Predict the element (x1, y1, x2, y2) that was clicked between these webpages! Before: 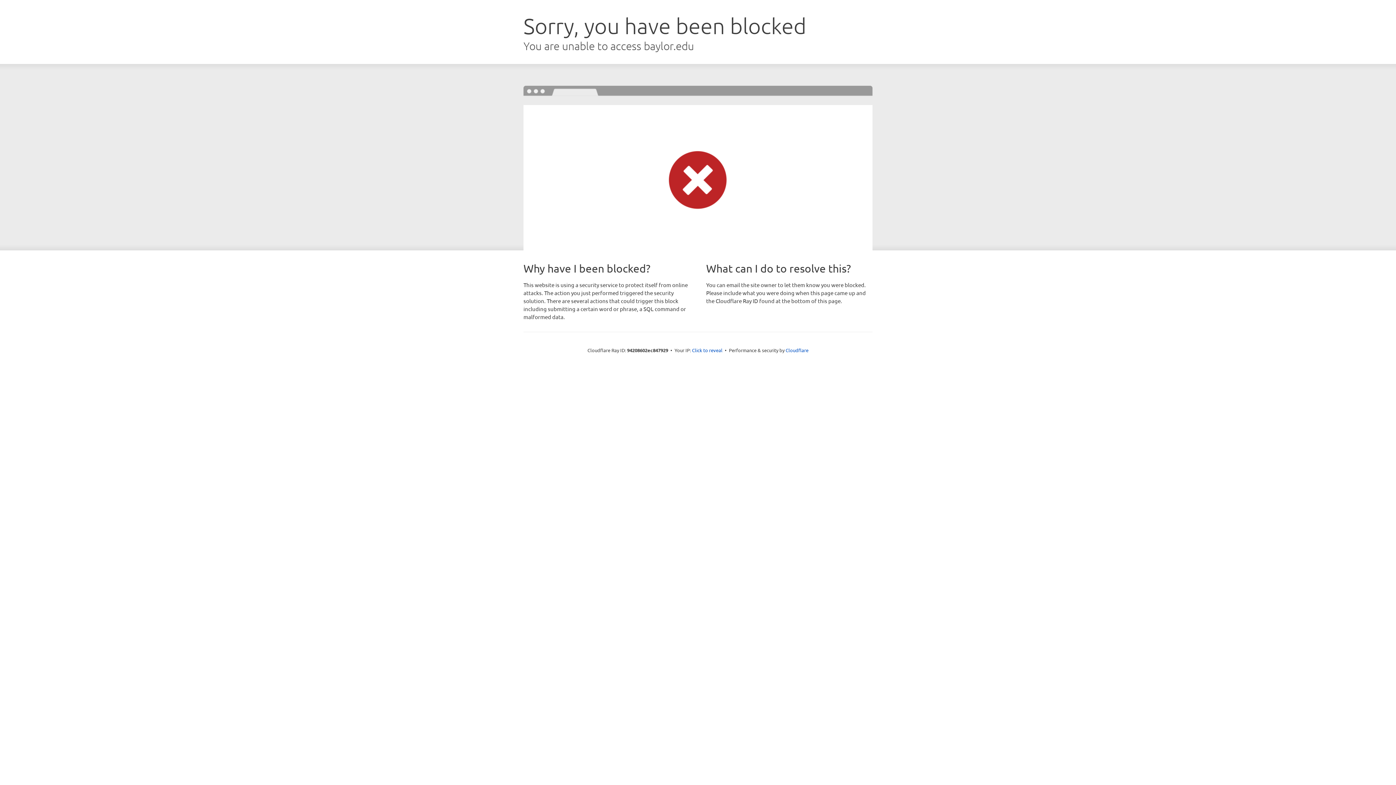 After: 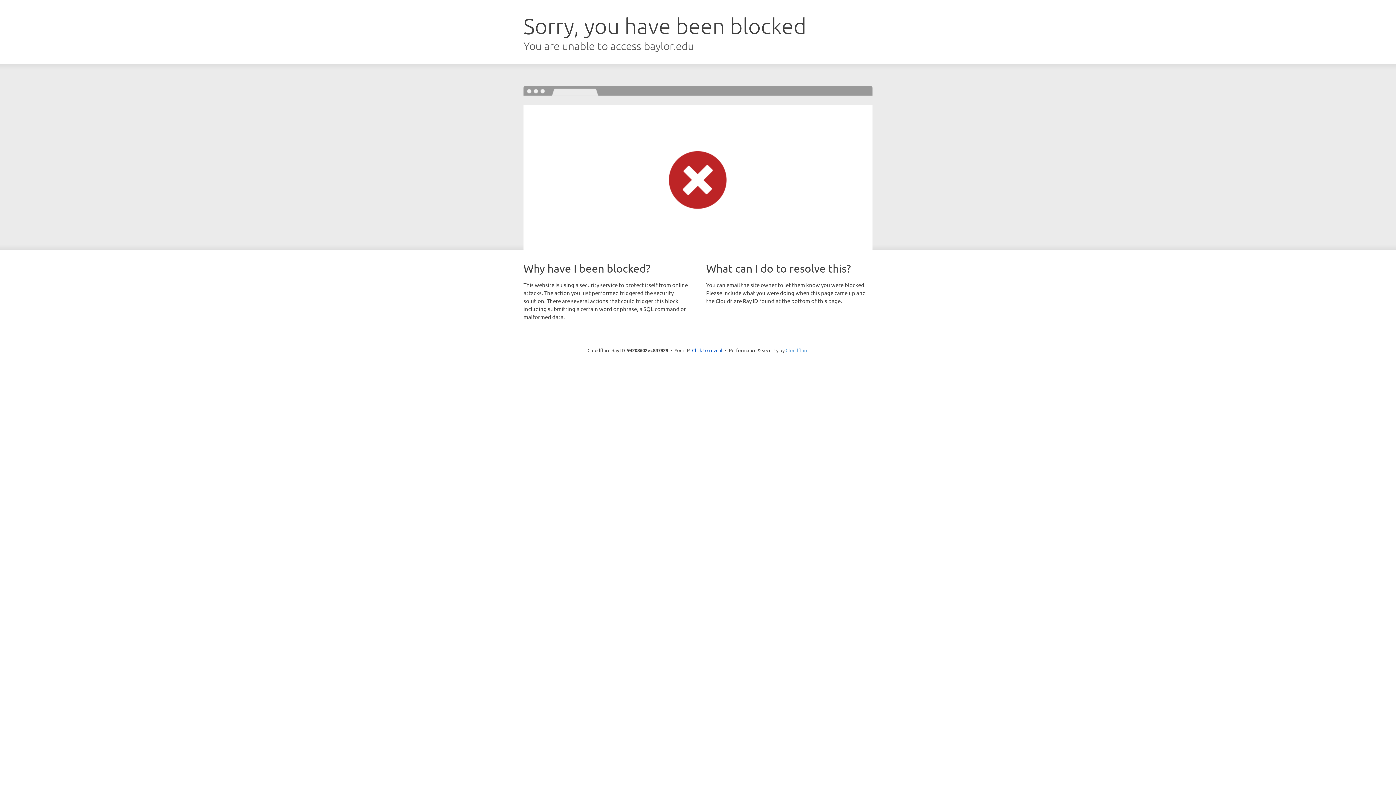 Action: label: Cloudflare bbox: (785, 347, 808, 353)